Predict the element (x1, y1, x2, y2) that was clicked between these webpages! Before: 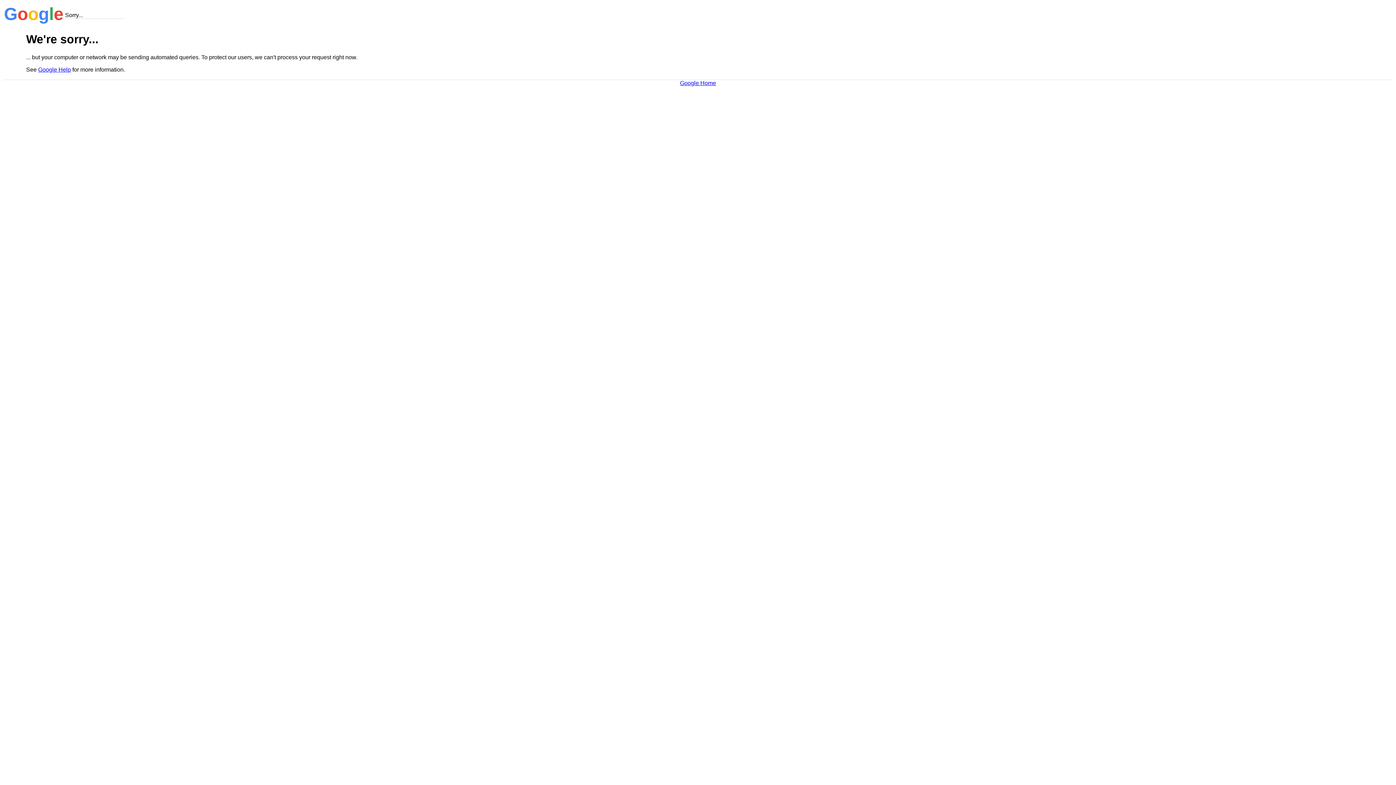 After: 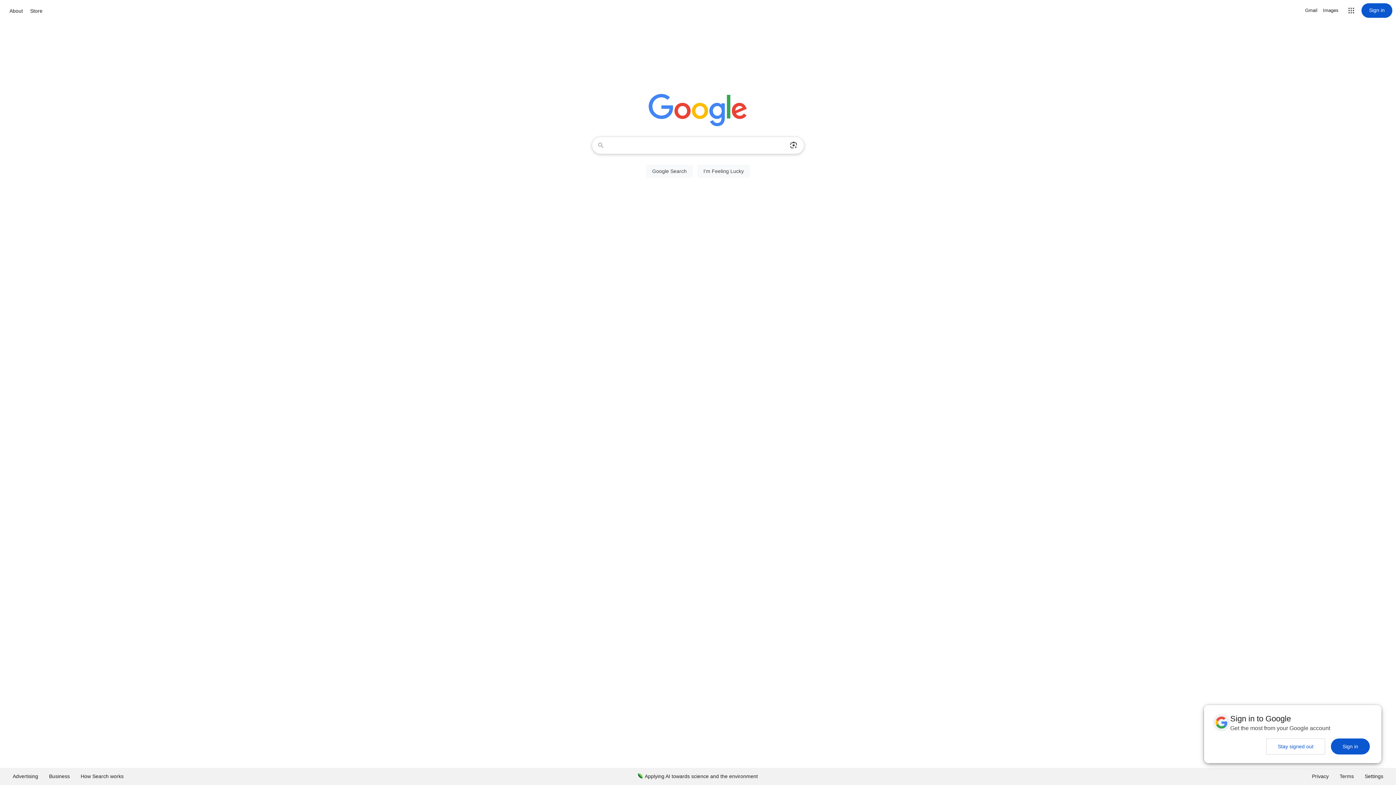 Action: label: Google Home bbox: (680, 79, 716, 86)